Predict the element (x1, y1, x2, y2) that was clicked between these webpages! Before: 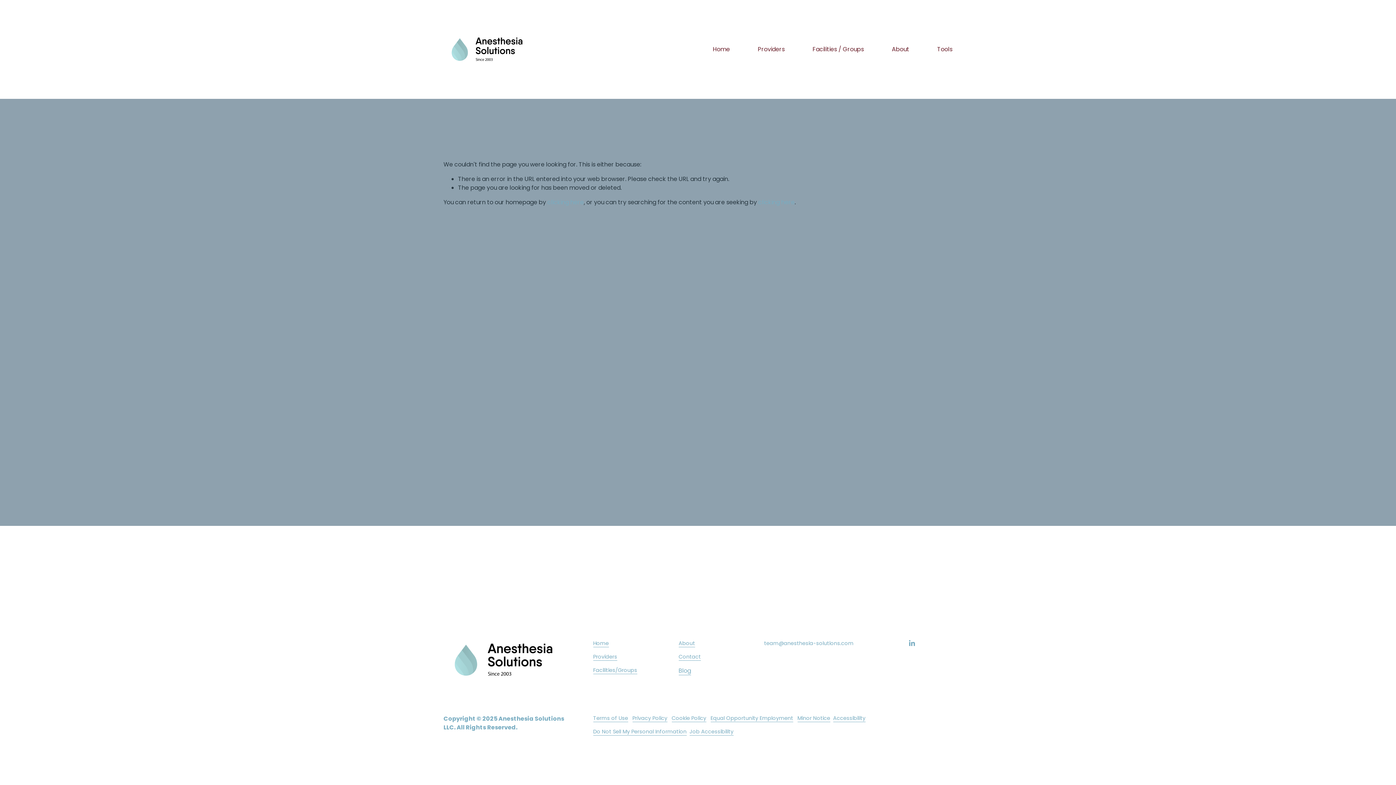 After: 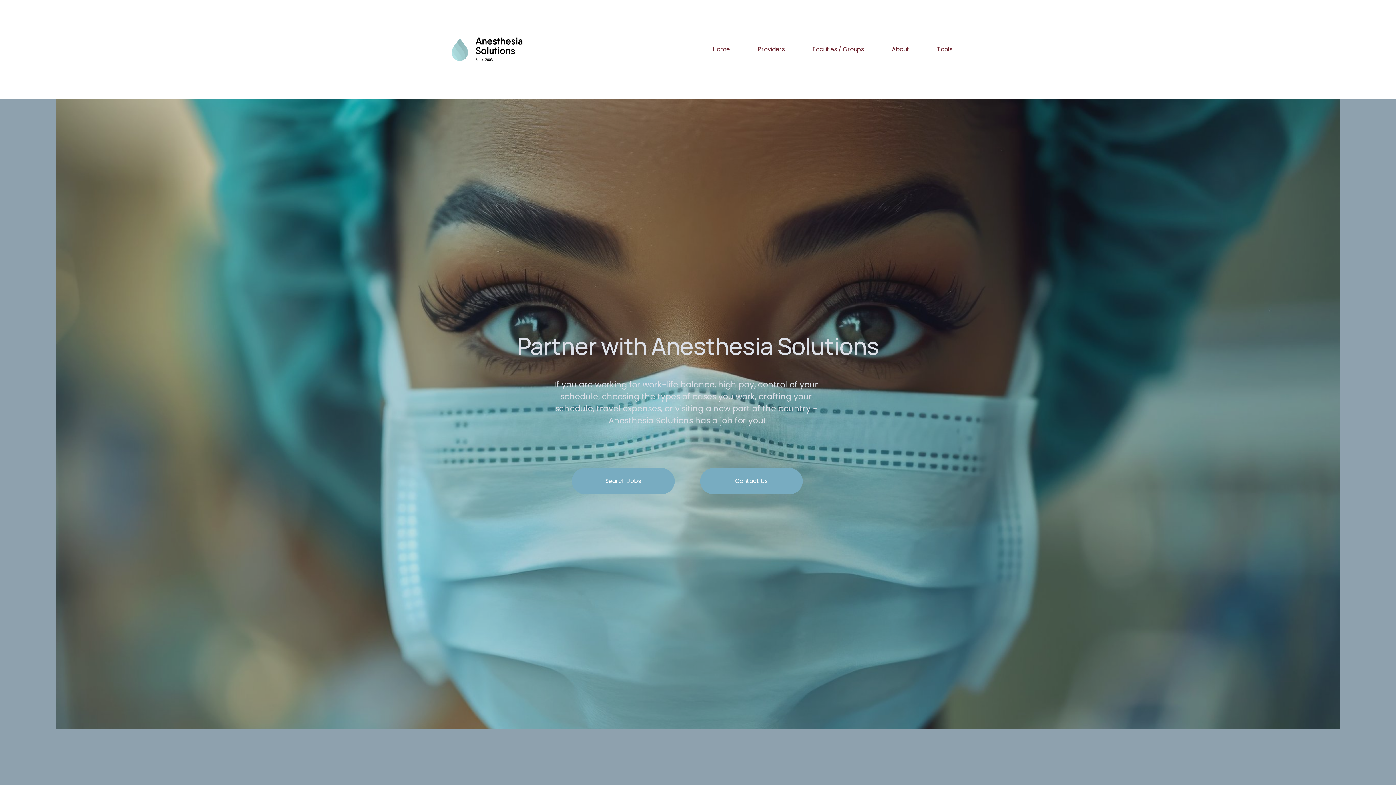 Action: label: Providers bbox: (593, 653, 617, 661)